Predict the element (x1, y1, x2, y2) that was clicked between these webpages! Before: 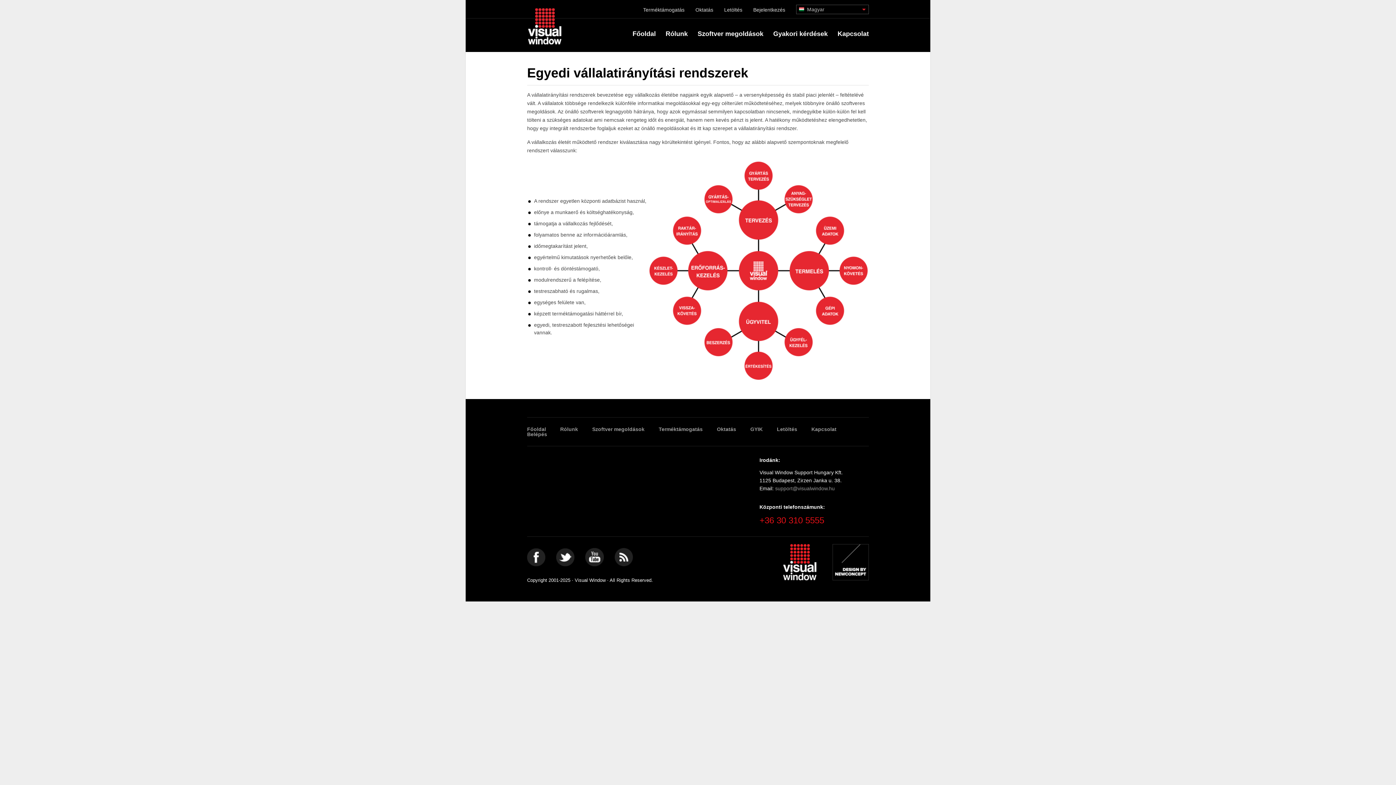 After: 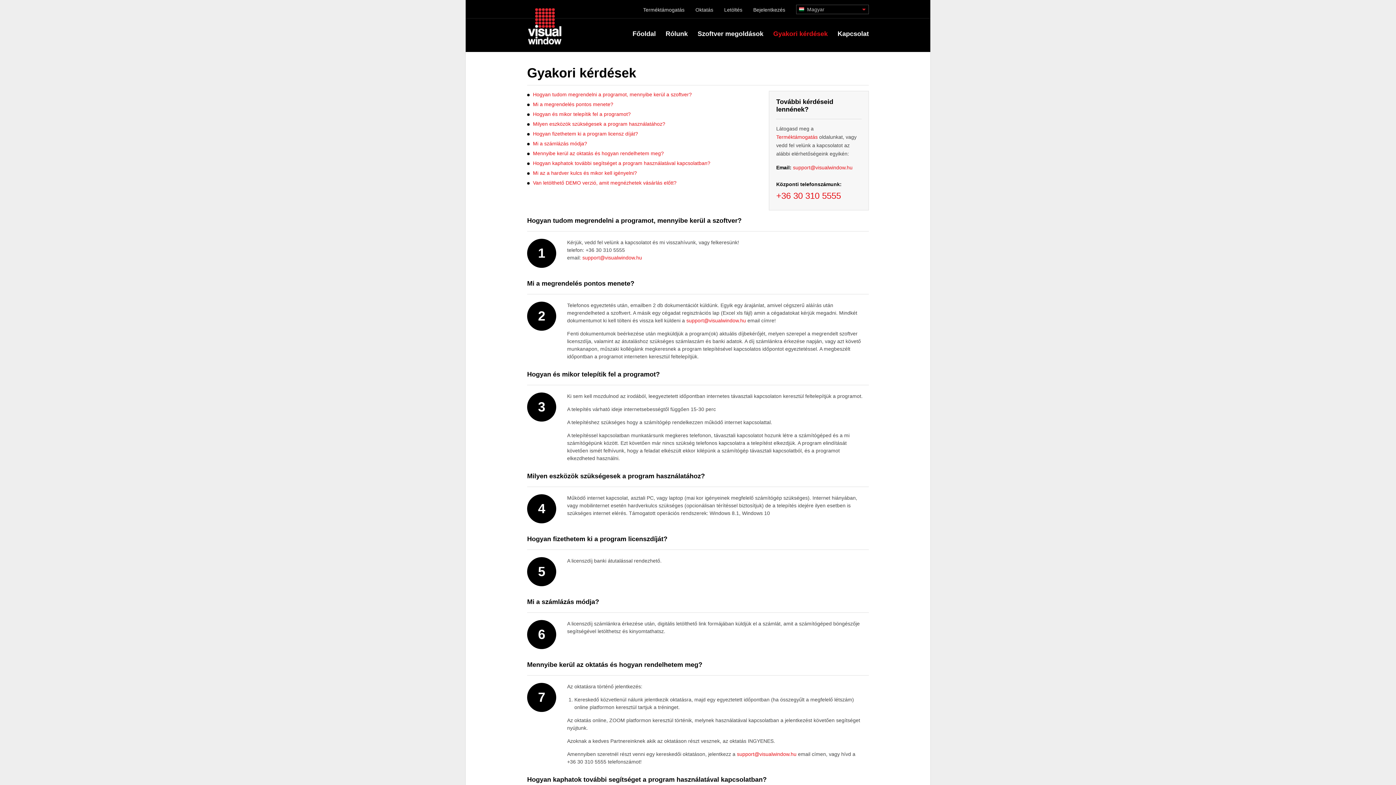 Action: label: GYIK bbox: (750, 426, 762, 432)